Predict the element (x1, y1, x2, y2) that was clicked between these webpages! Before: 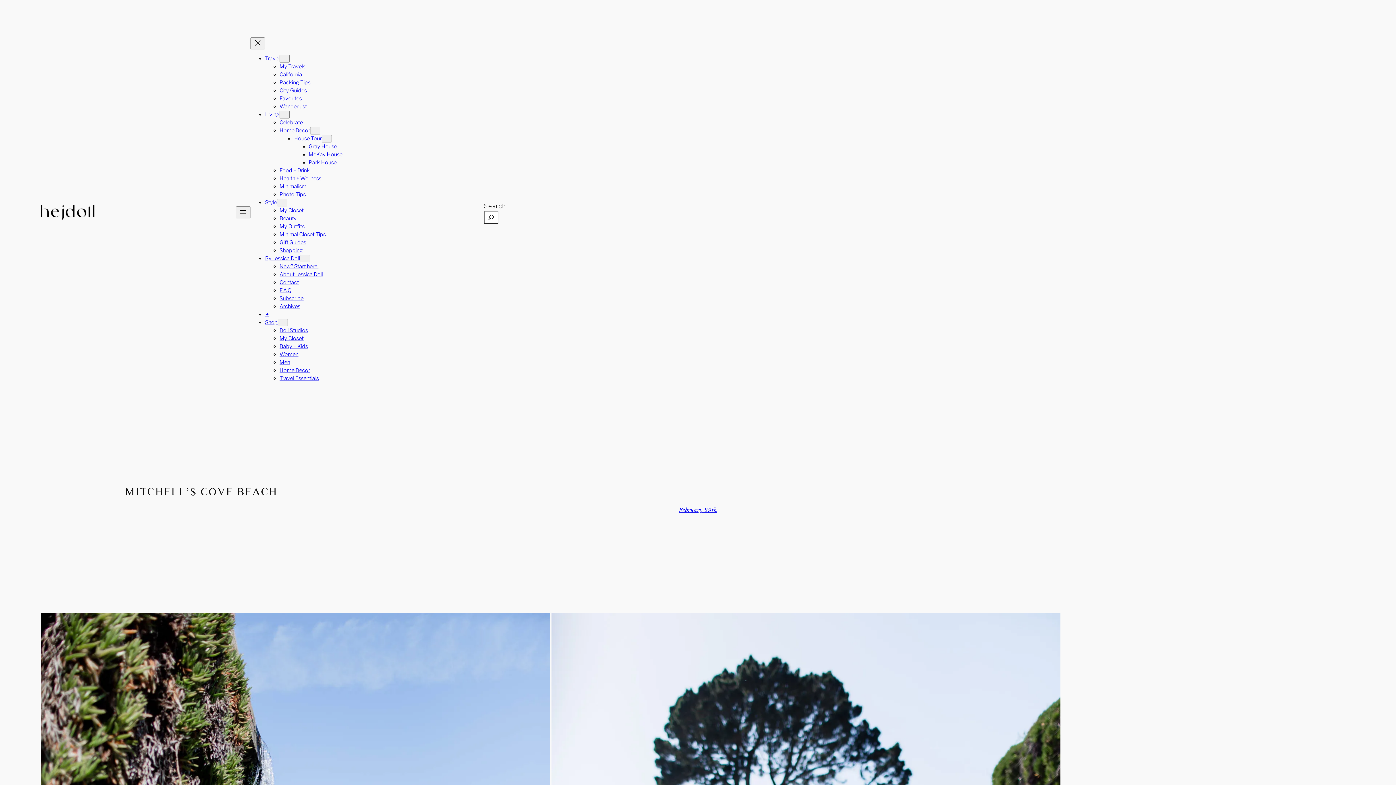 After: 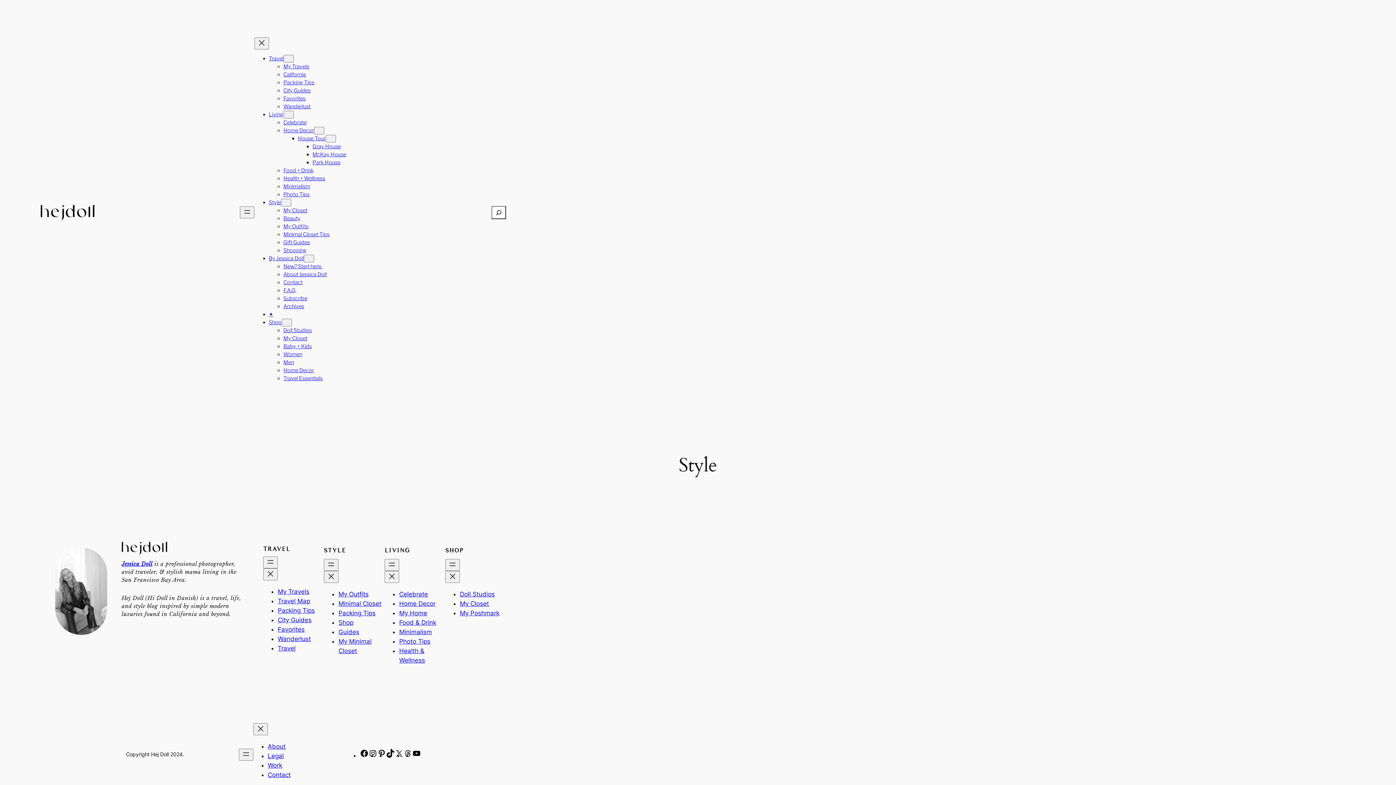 Action: label: Style bbox: (265, 199, 277, 205)